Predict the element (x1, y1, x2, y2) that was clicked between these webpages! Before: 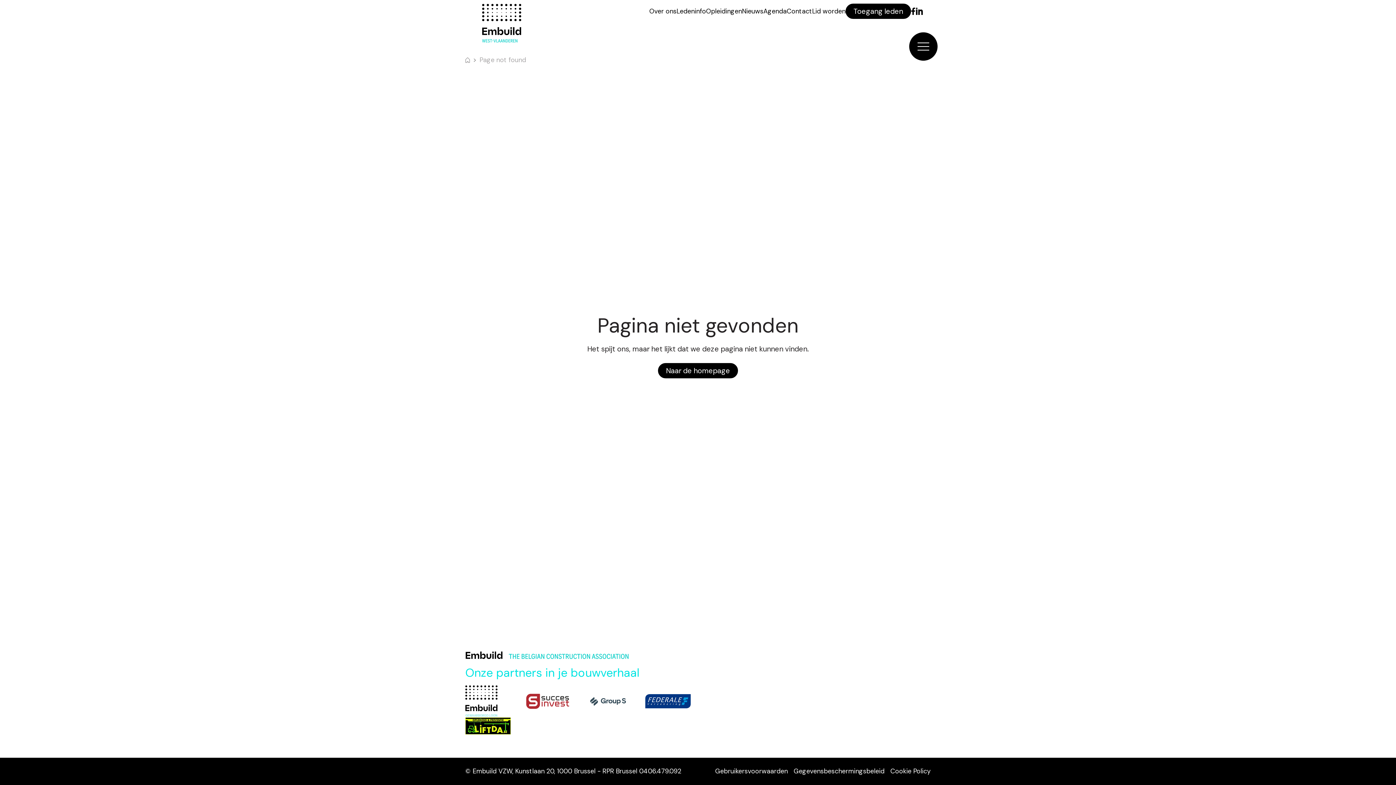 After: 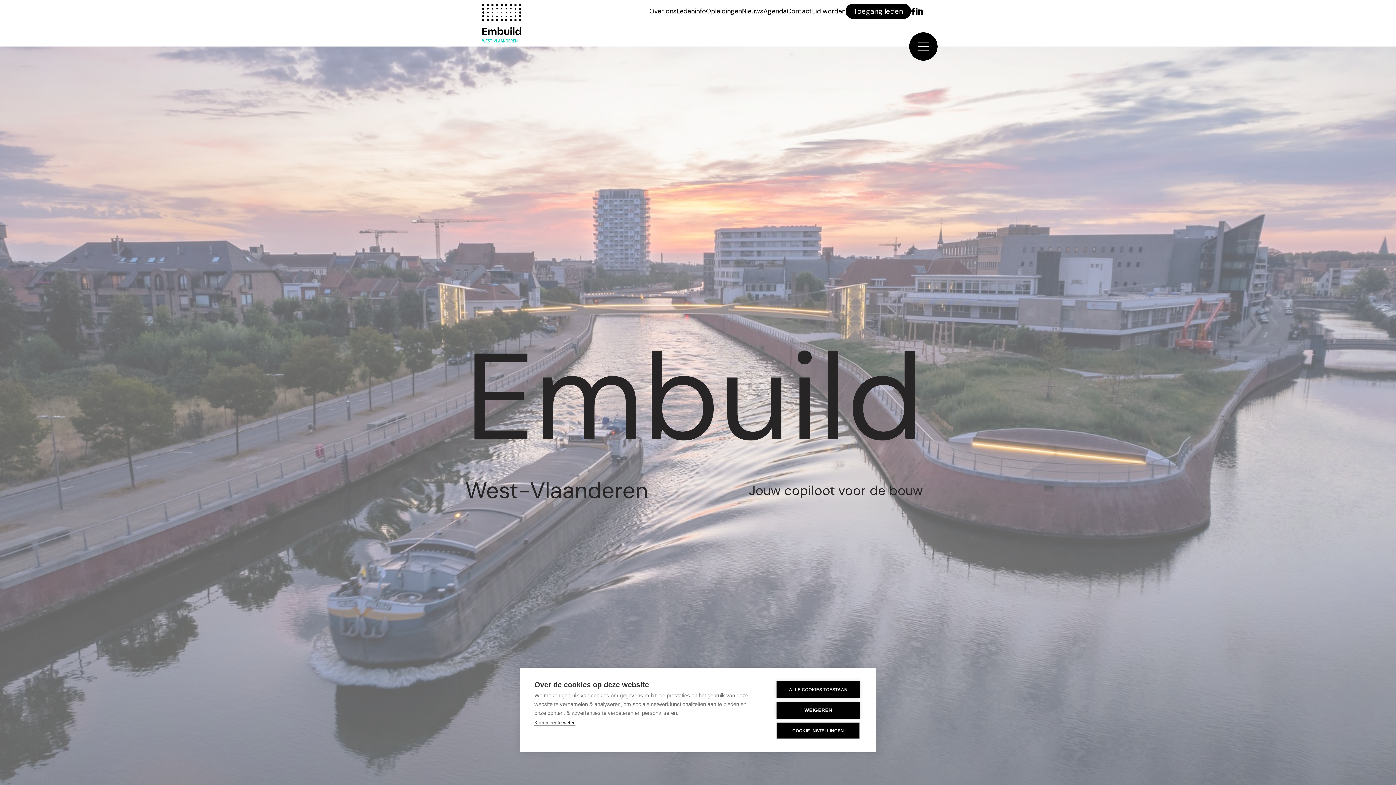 Action: label: Naar de homepage bbox: (658, 363, 738, 378)